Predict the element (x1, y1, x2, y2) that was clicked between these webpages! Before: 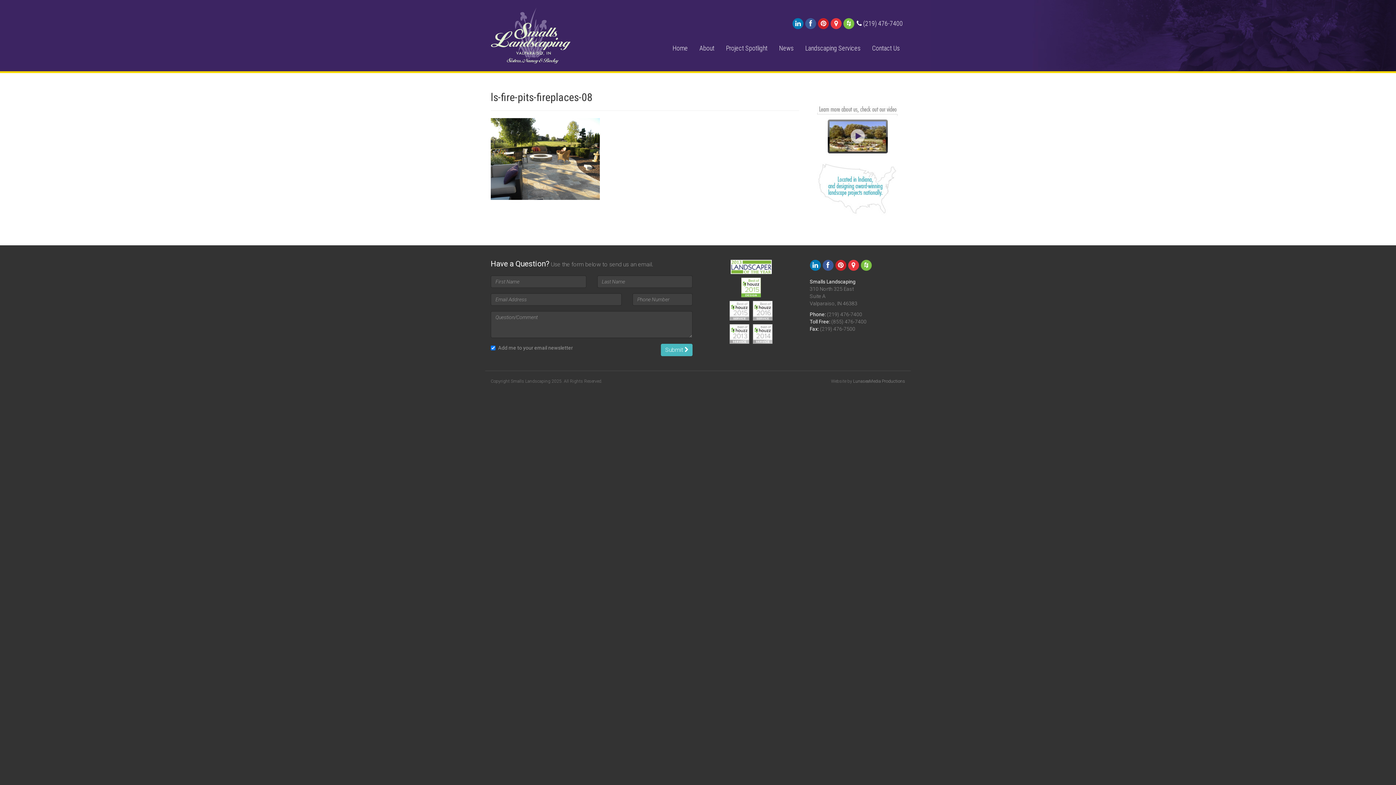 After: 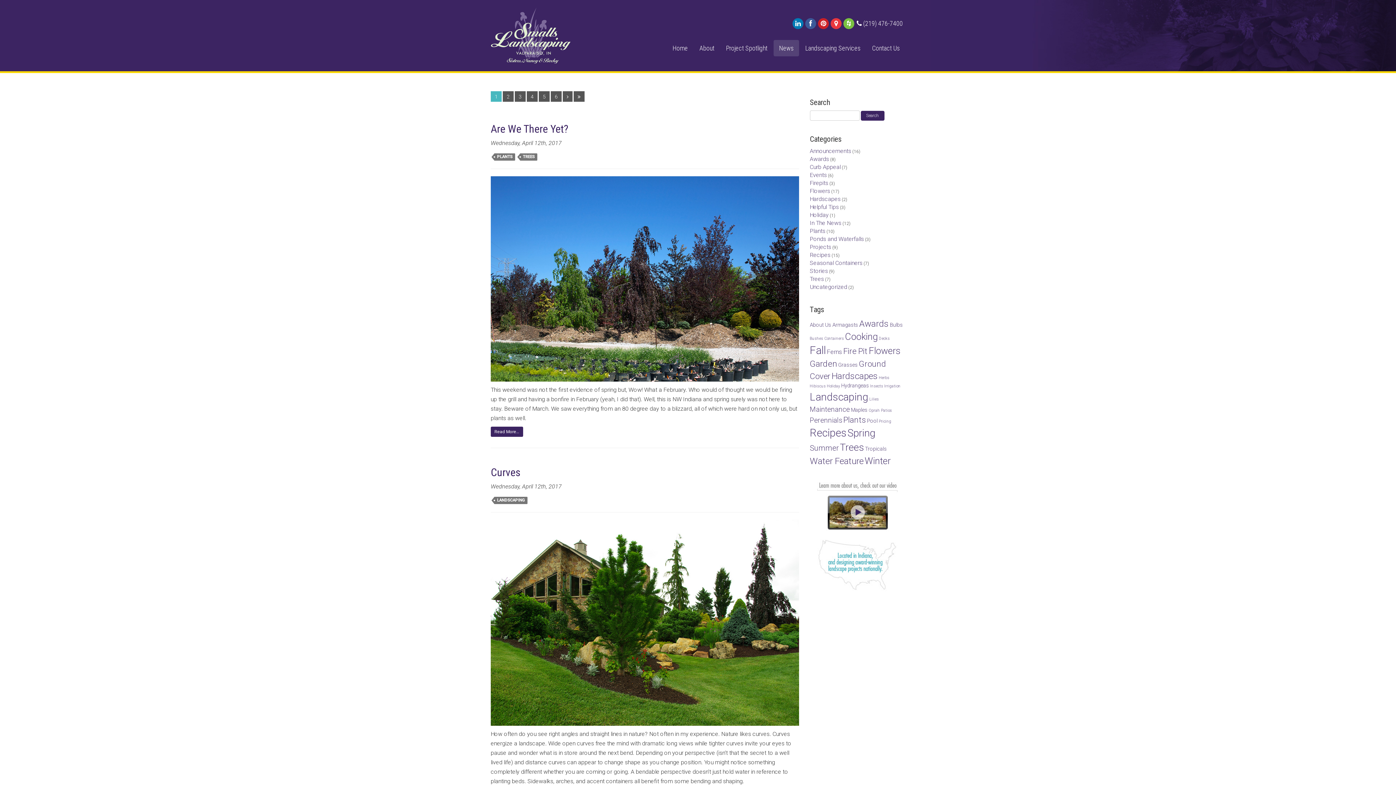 Action: label: News bbox: (773, 40, 799, 56)